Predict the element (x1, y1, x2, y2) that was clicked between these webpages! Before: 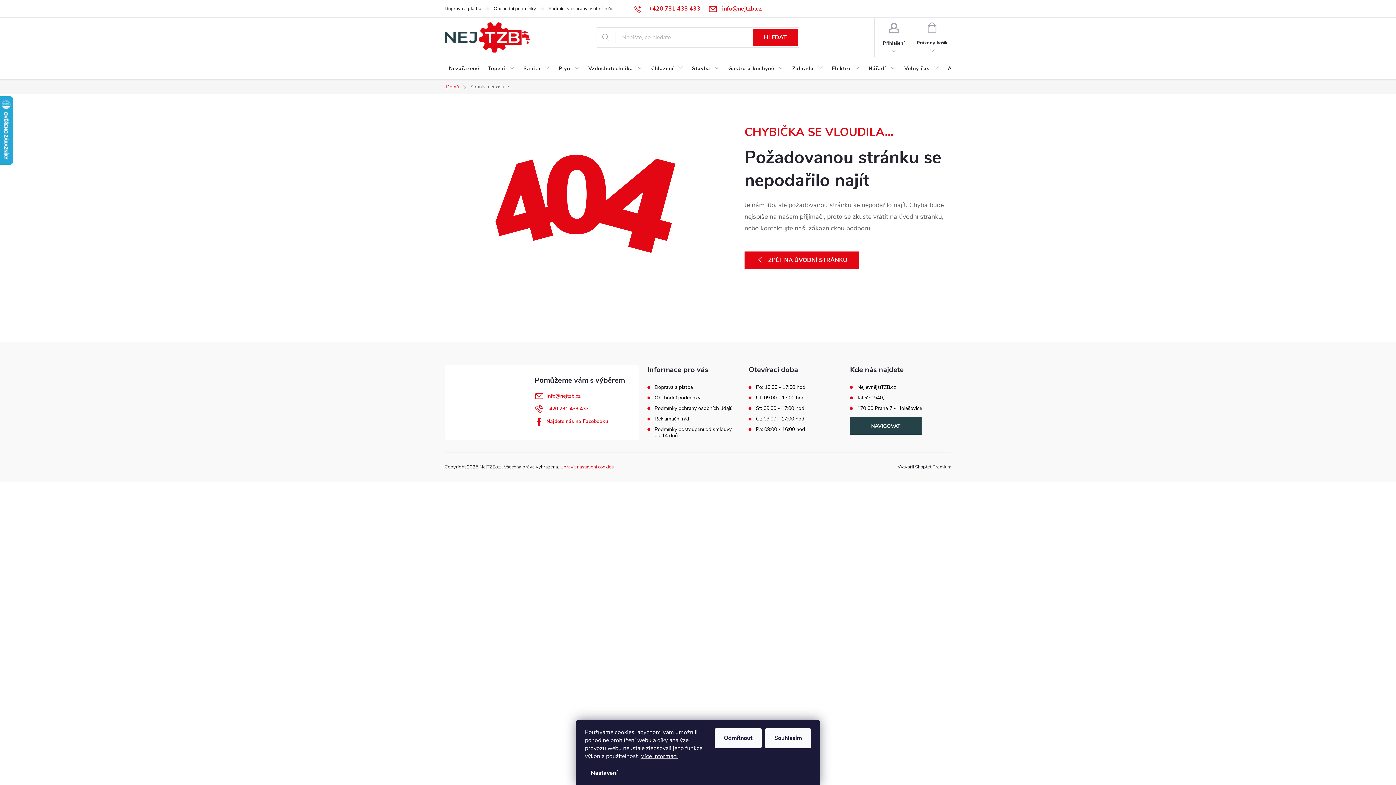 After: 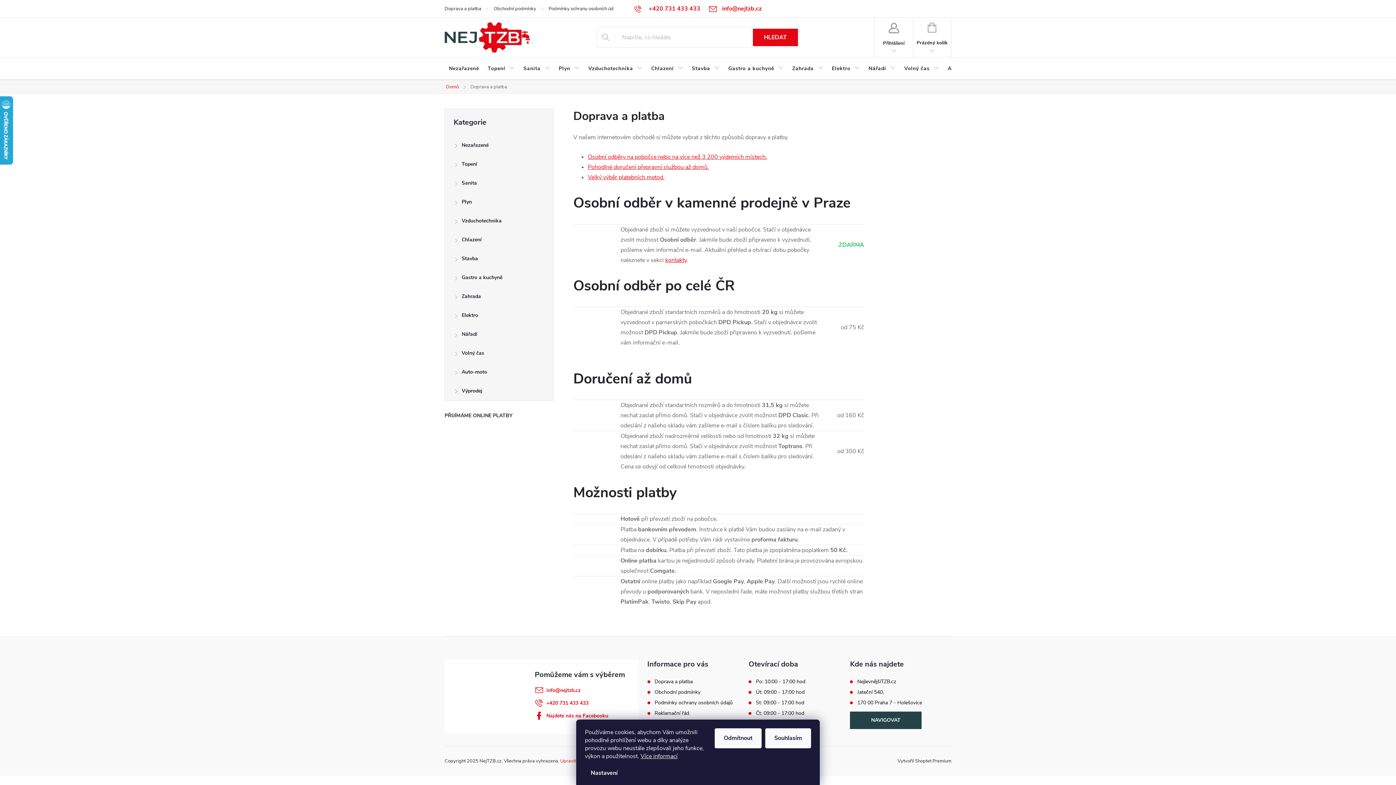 Action: label: Doprava a platba bbox: (444, 0, 493, 17)